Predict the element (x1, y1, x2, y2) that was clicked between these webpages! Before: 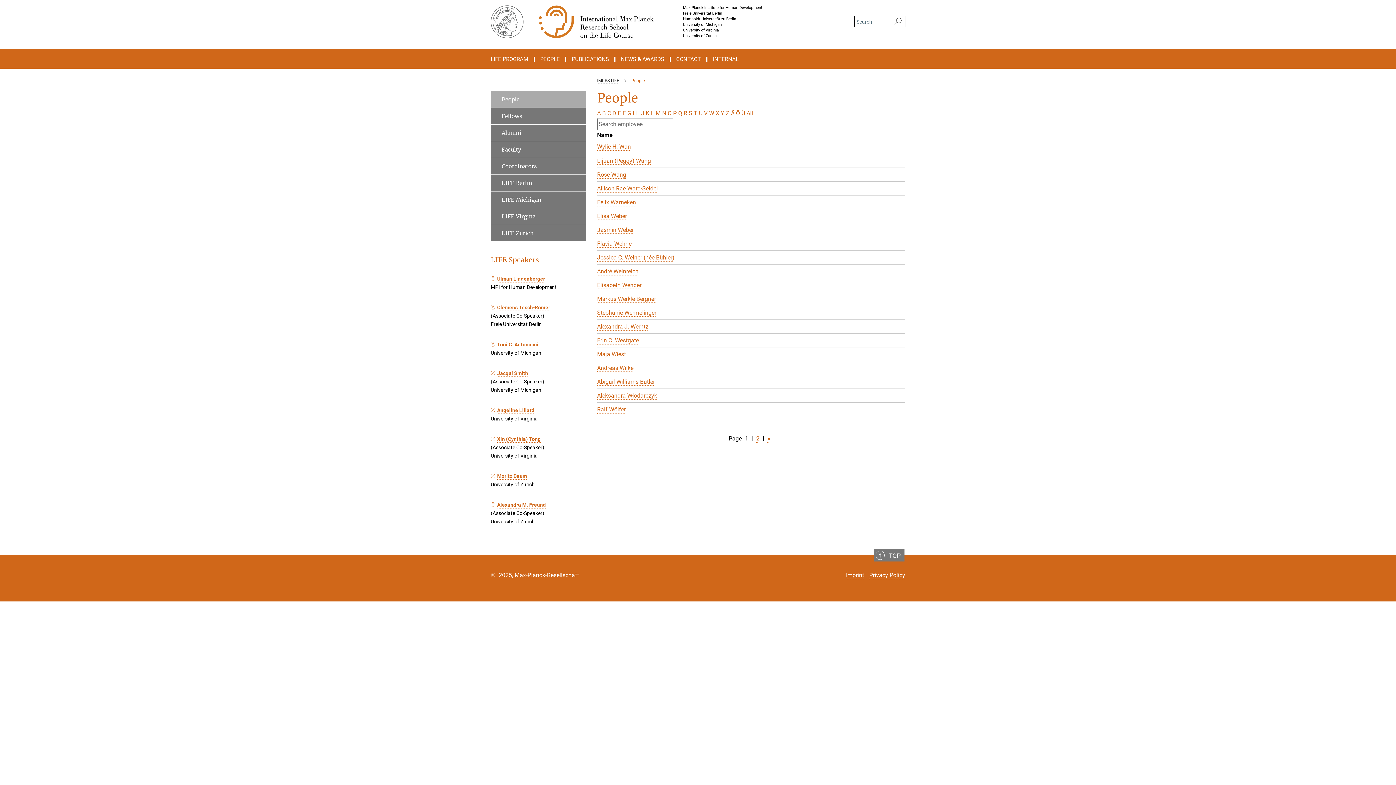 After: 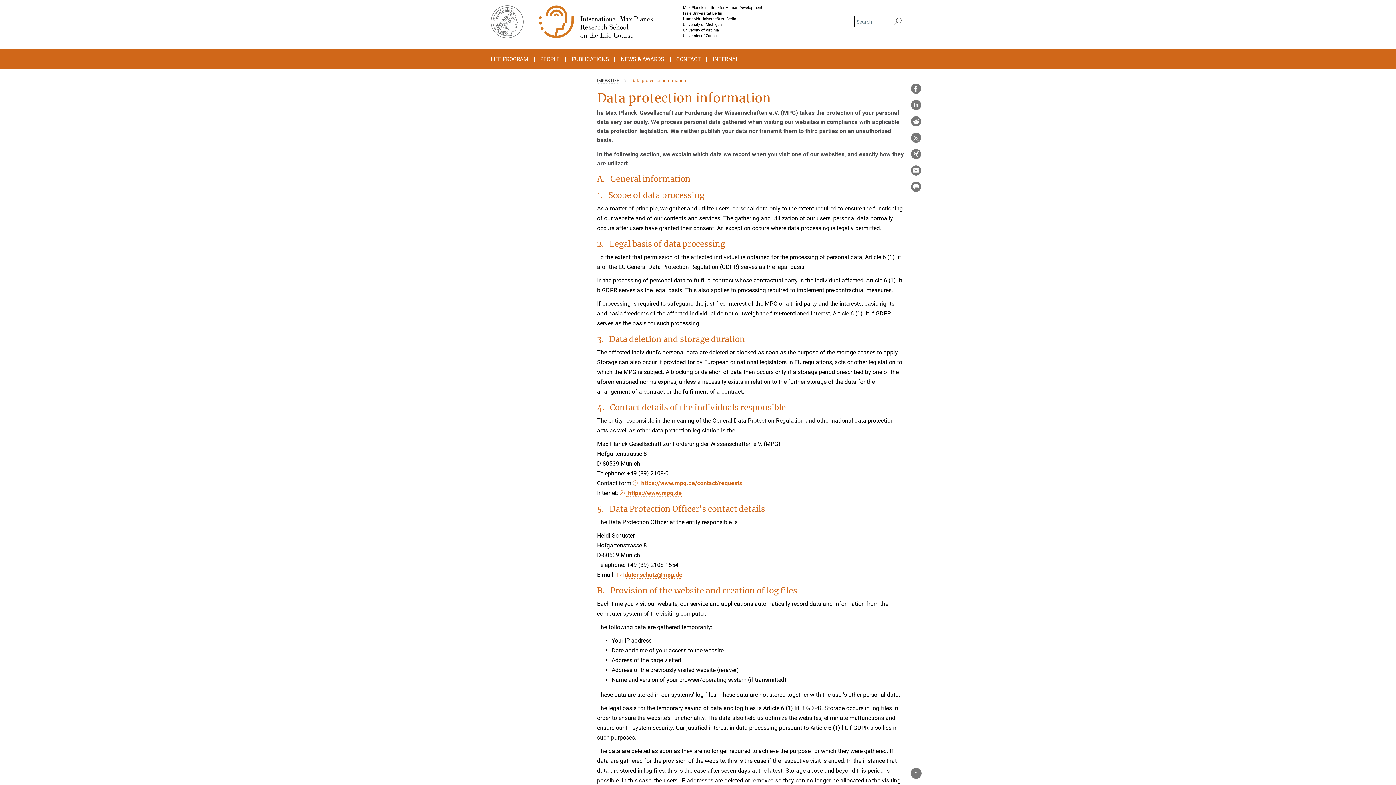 Action: bbox: (869, 571, 905, 578) label: Privacy Policy